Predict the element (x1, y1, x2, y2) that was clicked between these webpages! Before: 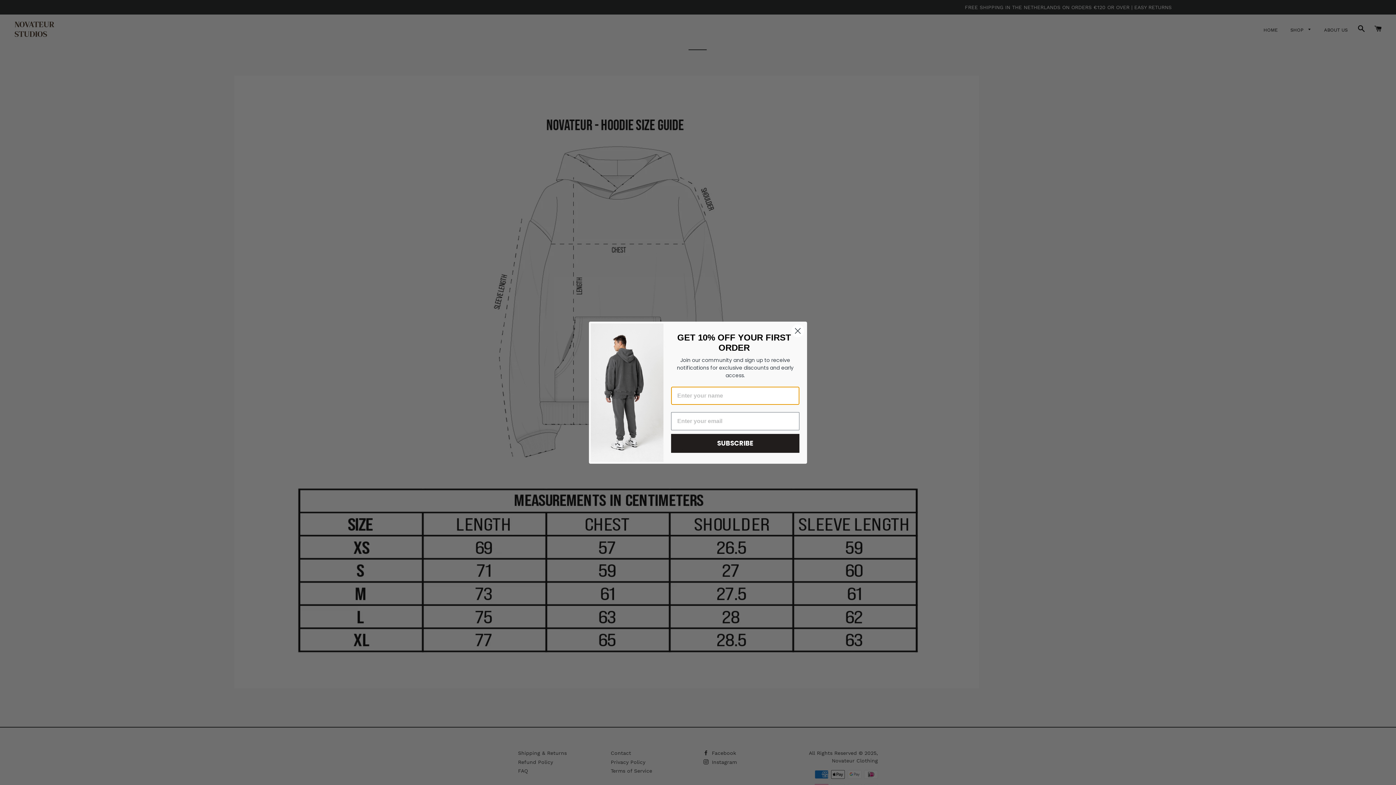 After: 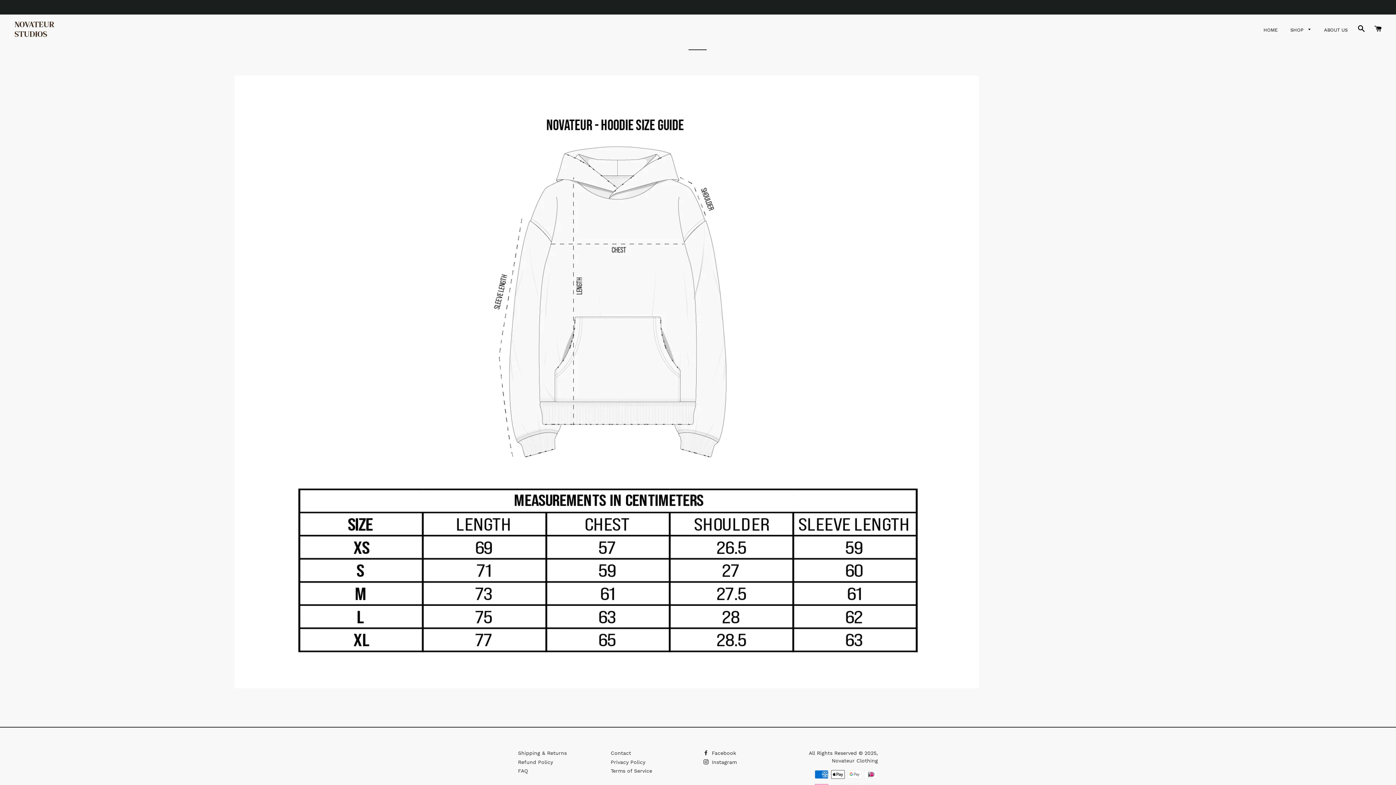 Action: bbox: (791, 324, 804, 337) label: Close dialog